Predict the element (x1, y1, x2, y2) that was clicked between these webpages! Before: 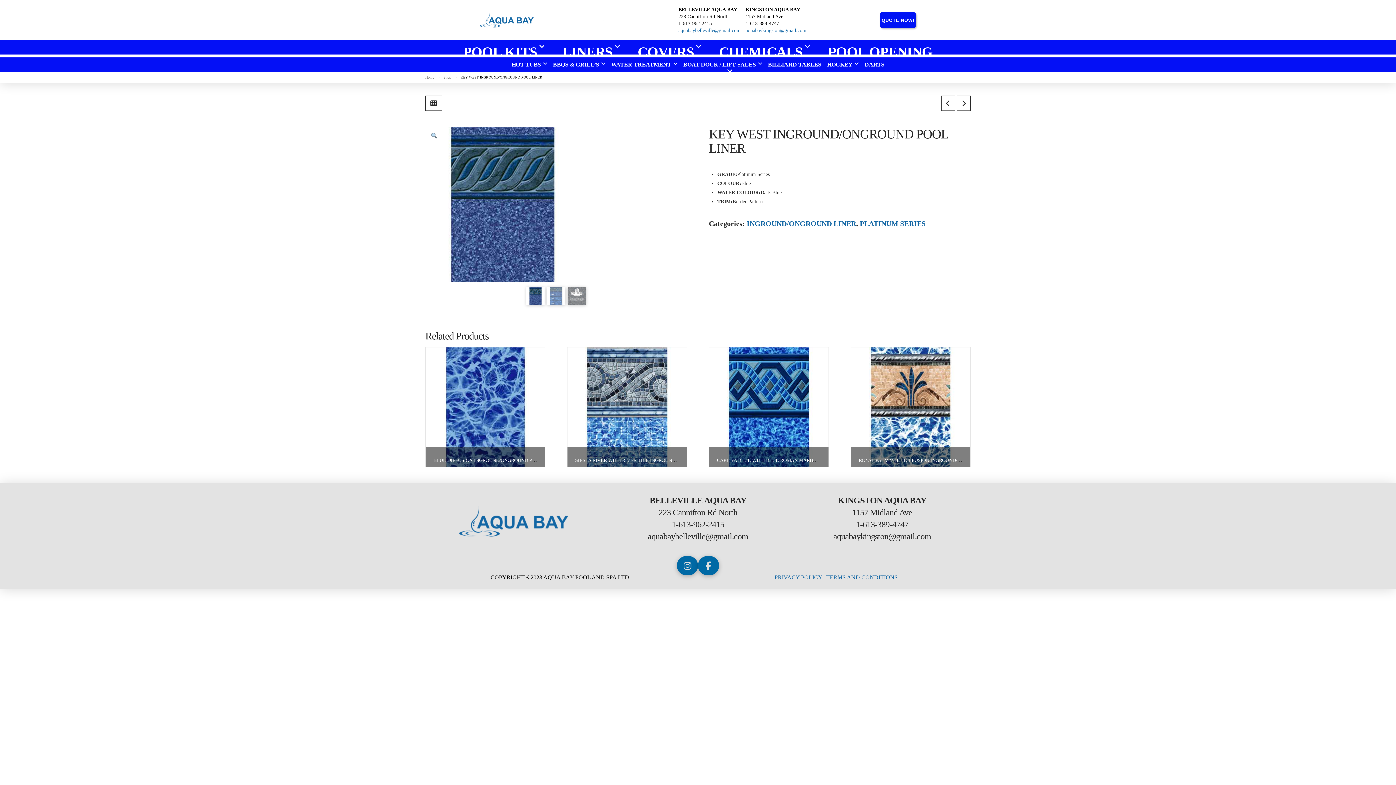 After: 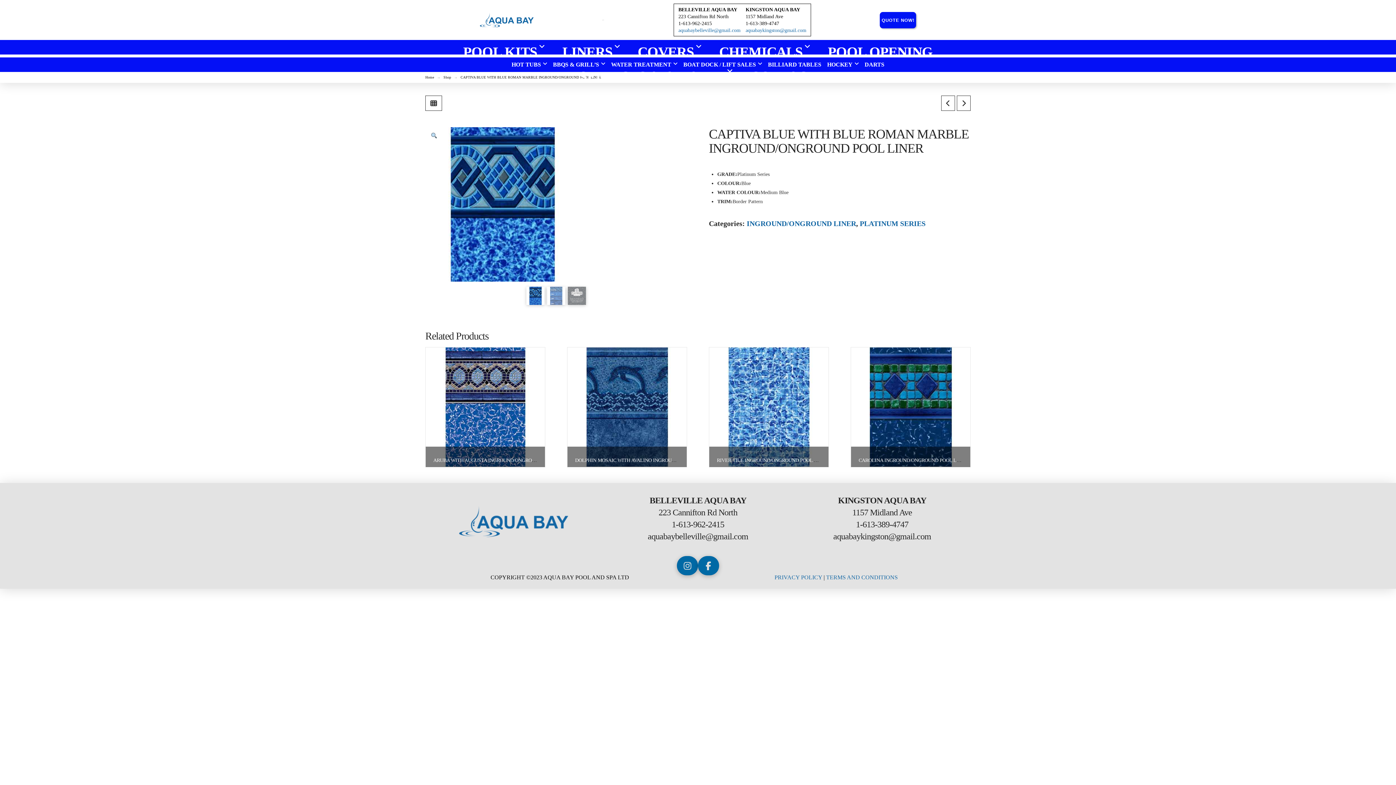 Action: label: CAPTIVA BLUE WITH BLUE ROMAN MARBLE INGROUND/ONGROUND POOL LINER bbox: (717, 457, 903, 463)